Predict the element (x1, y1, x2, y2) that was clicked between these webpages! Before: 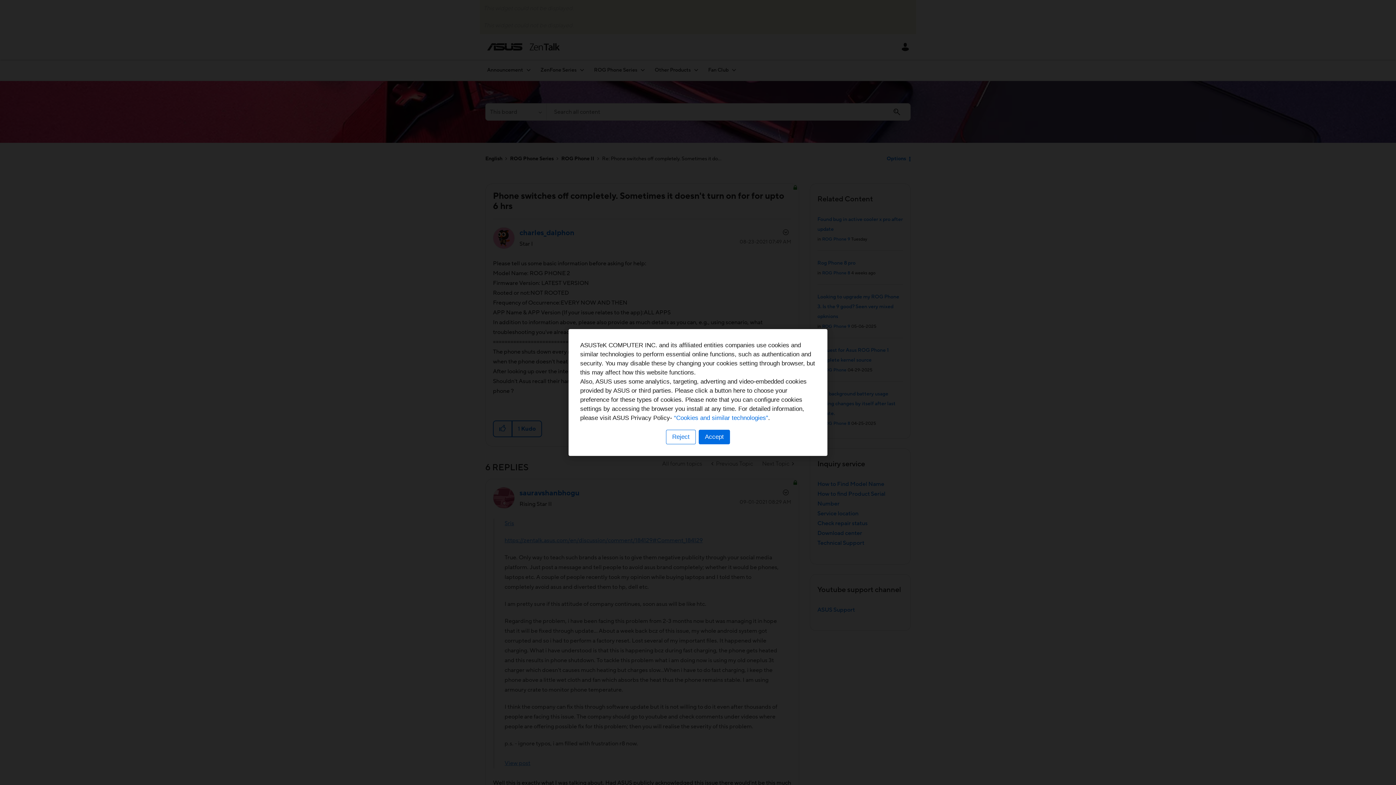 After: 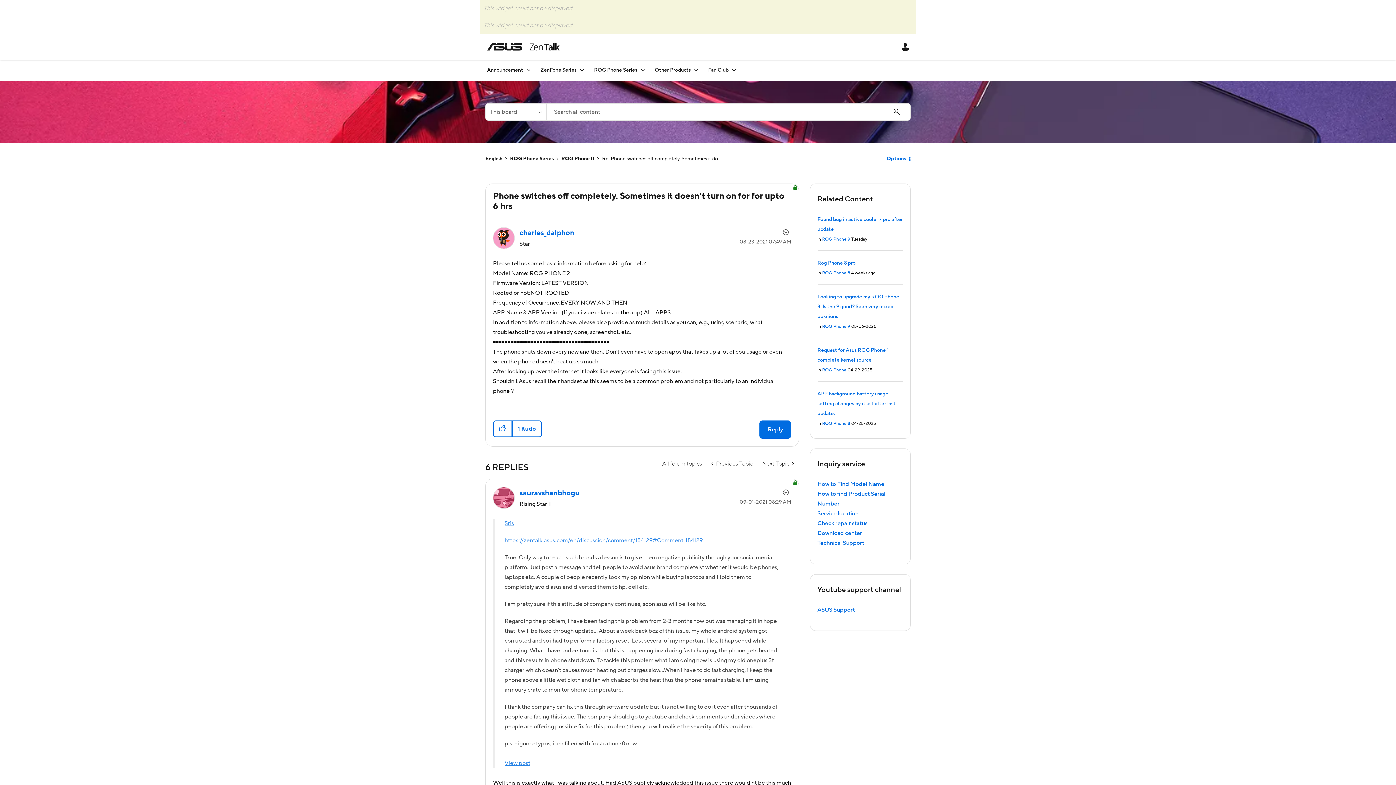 Action: bbox: (698, 430, 730, 444) label: Accept